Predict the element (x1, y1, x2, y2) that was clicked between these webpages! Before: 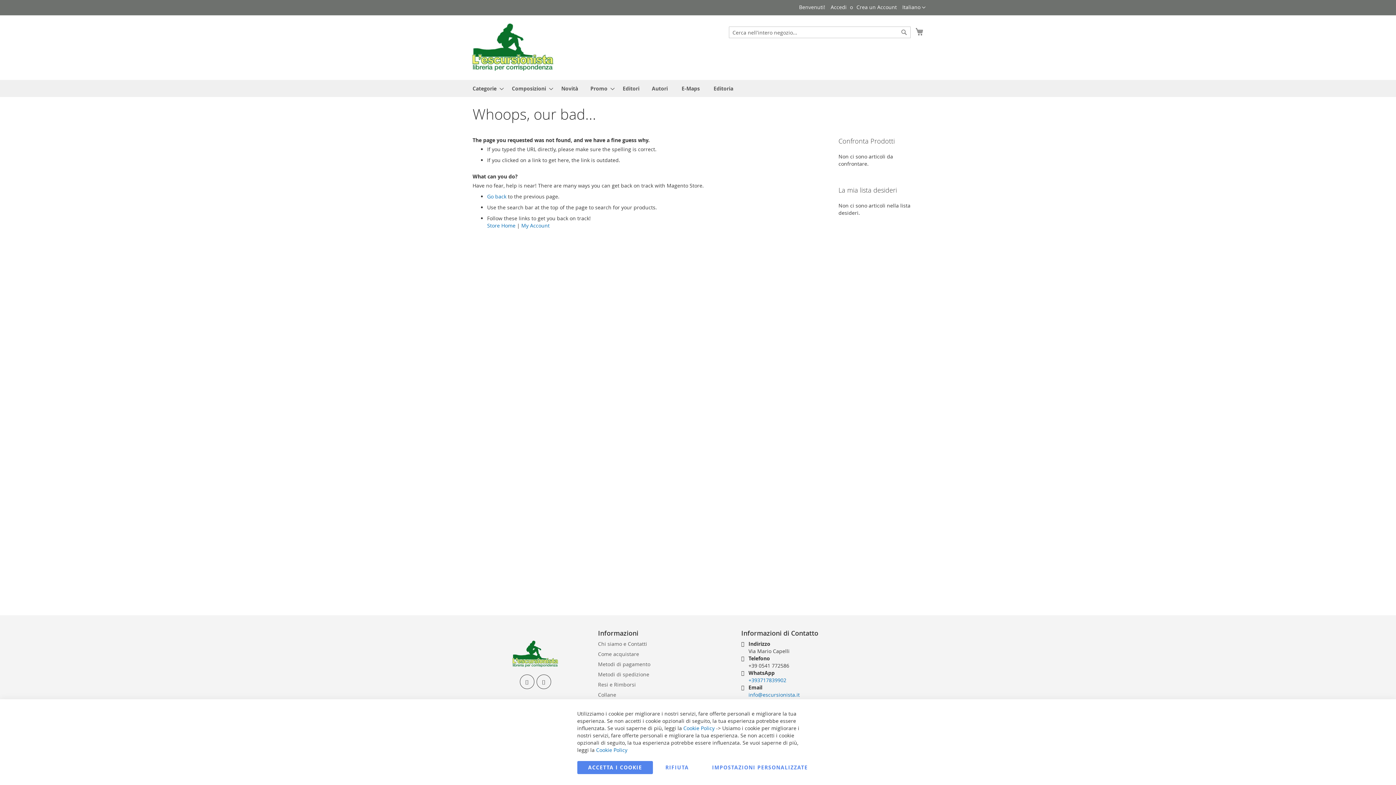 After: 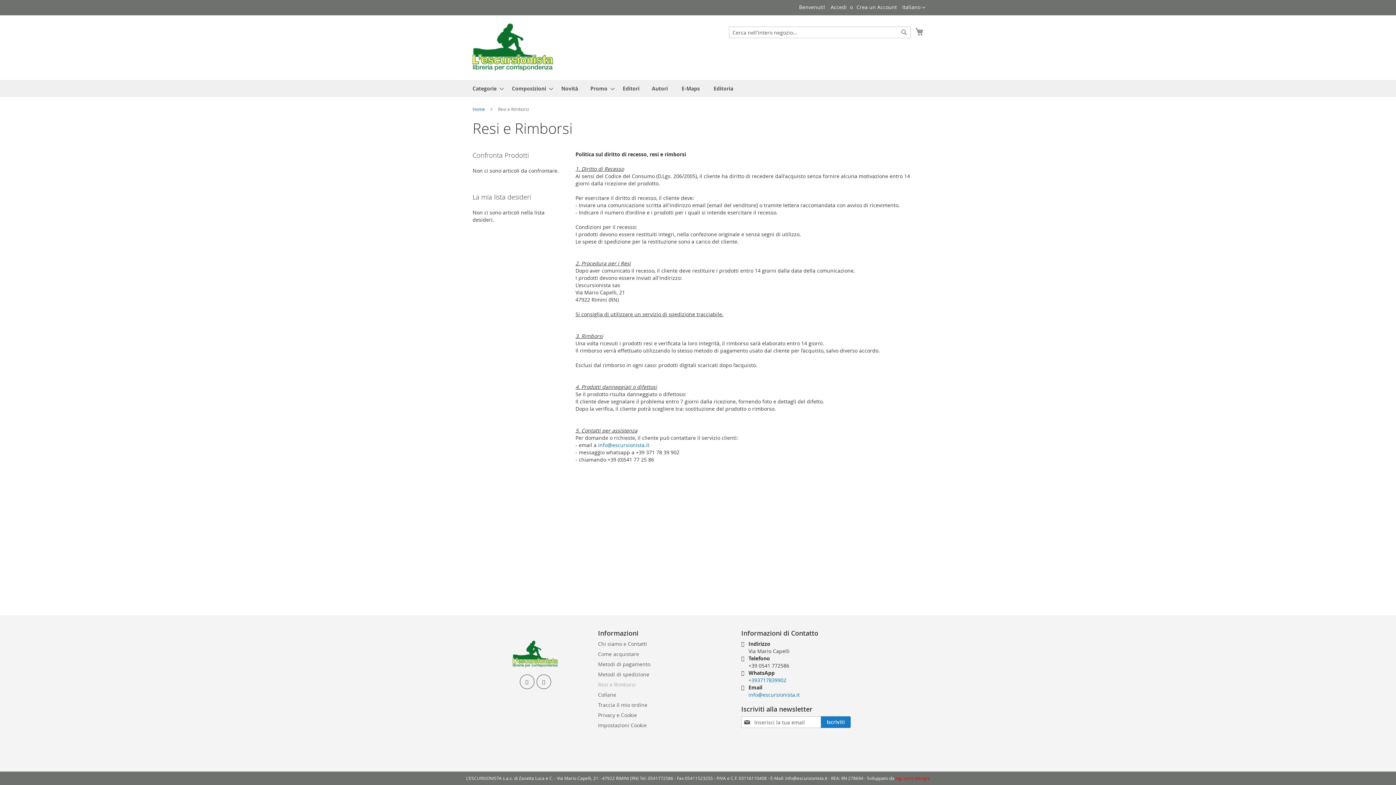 Action: bbox: (598, 677, 636, 692) label: Resi e Rimborsi